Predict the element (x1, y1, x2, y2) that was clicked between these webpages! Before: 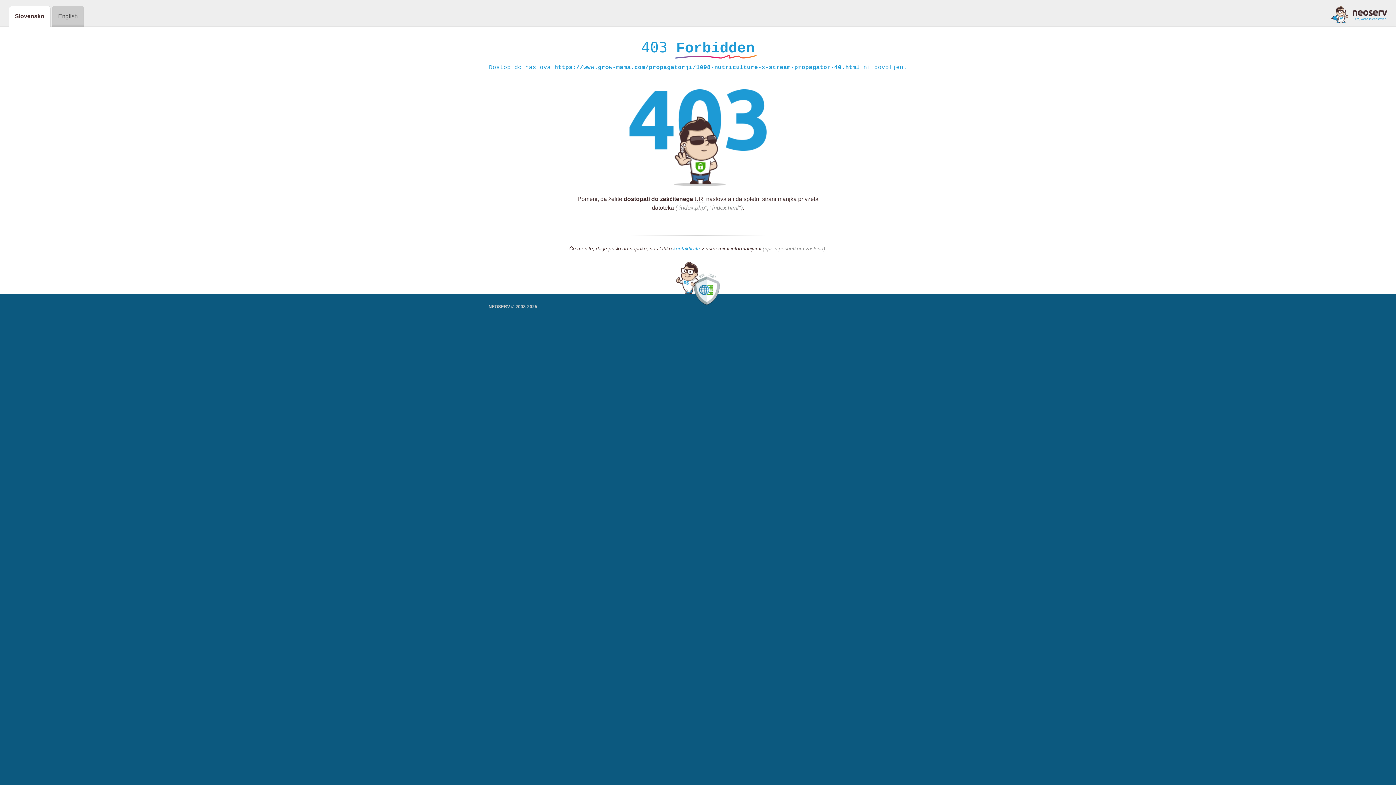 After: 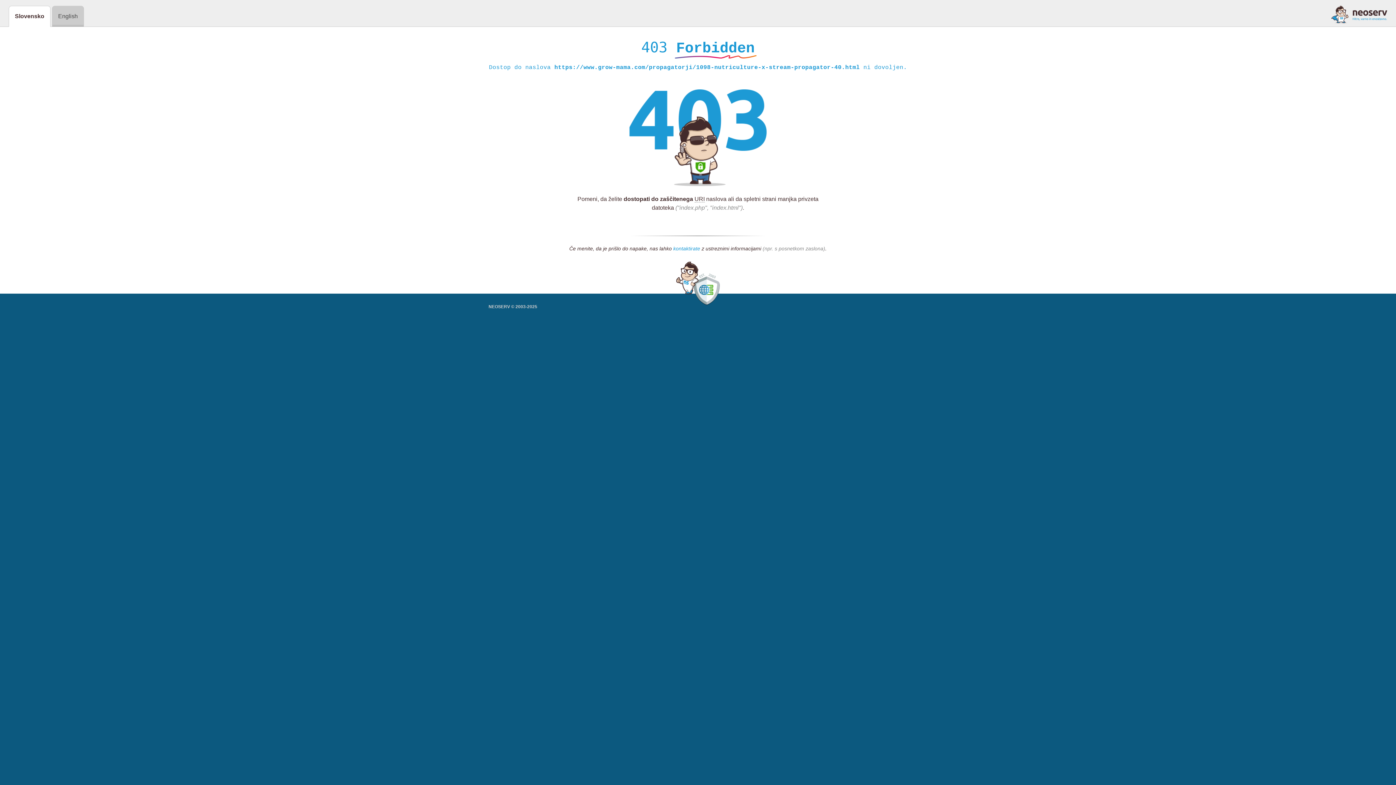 Action: bbox: (673, 245, 700, 252) label: kontaktirate